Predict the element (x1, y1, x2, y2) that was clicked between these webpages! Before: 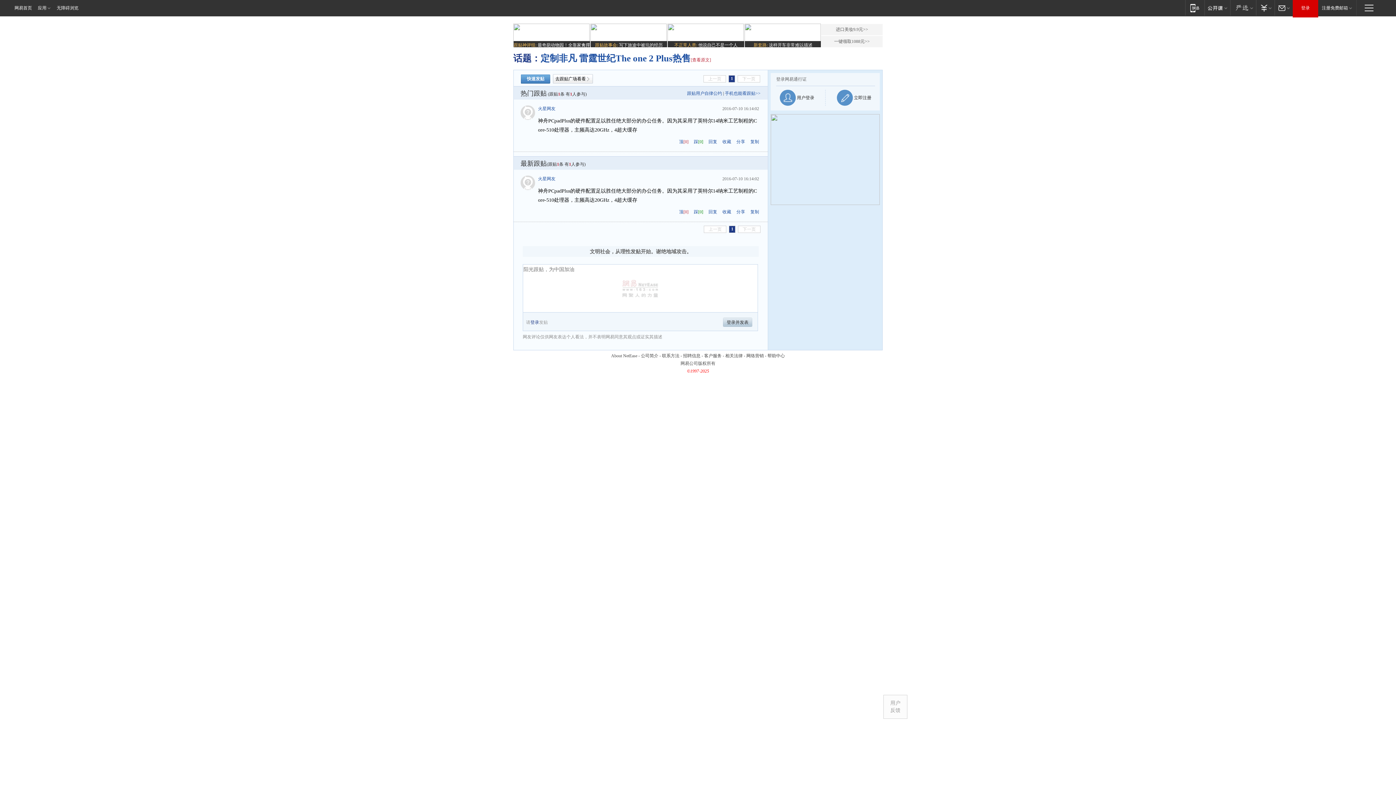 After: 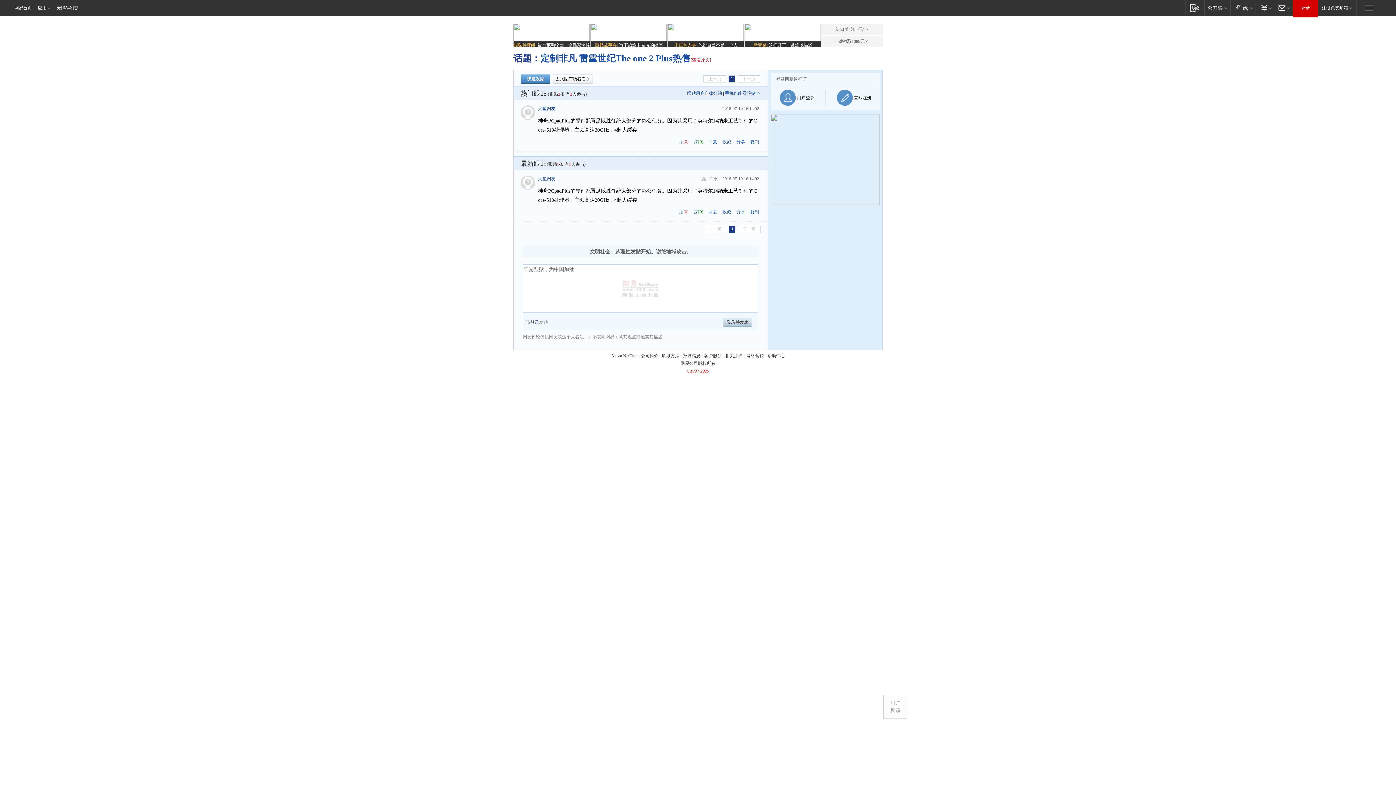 Action: bbox: (520, 175, 538, 191)